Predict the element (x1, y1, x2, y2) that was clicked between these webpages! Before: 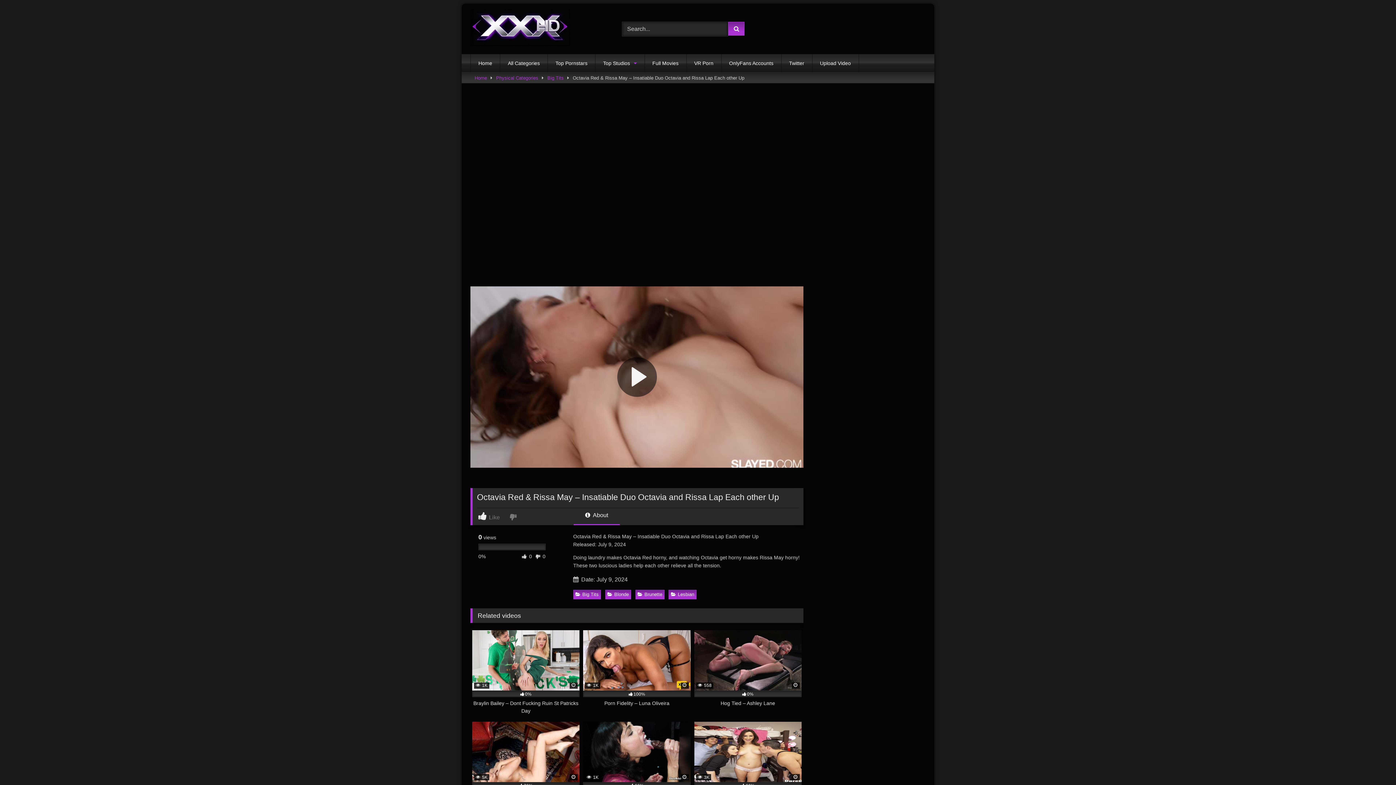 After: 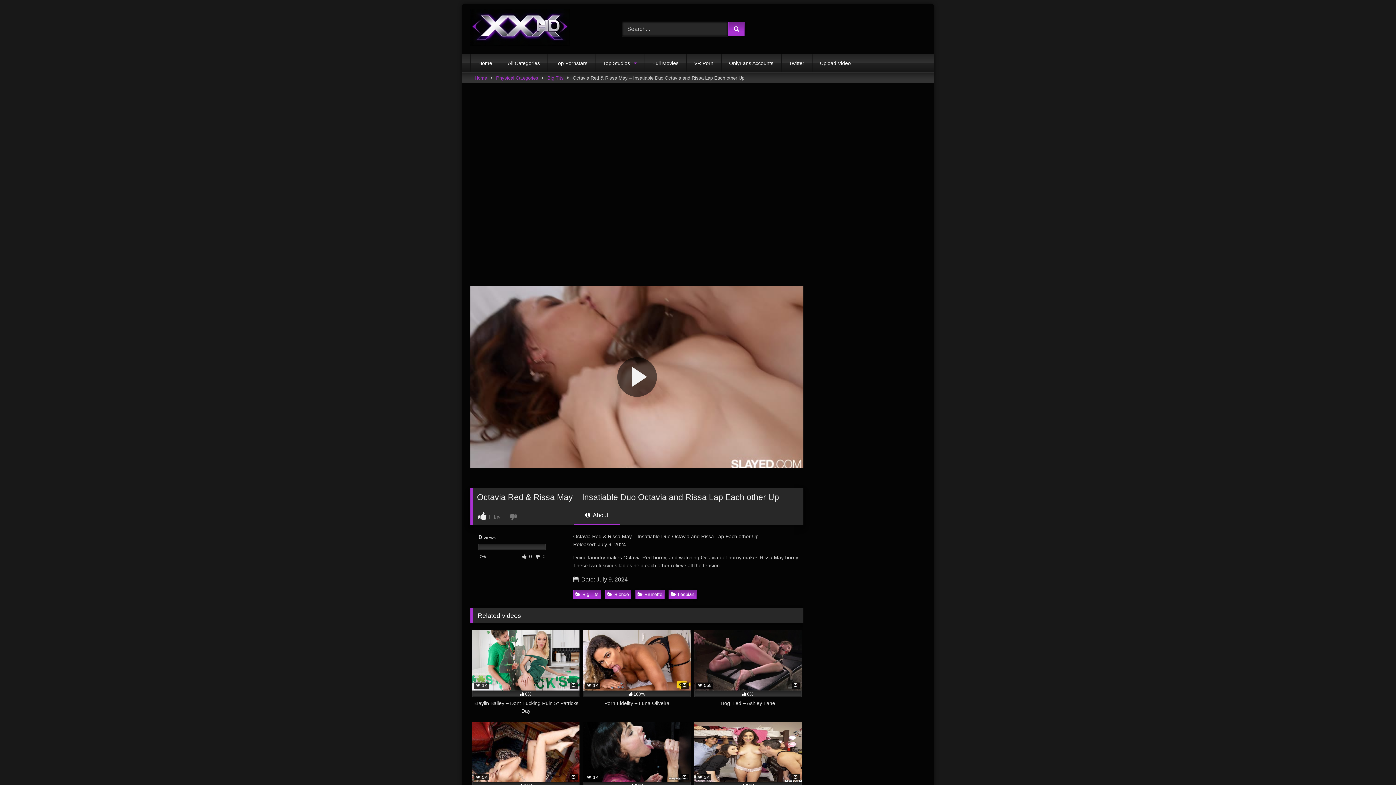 Action: bbox: (573, 511, 619, 525) label:  About